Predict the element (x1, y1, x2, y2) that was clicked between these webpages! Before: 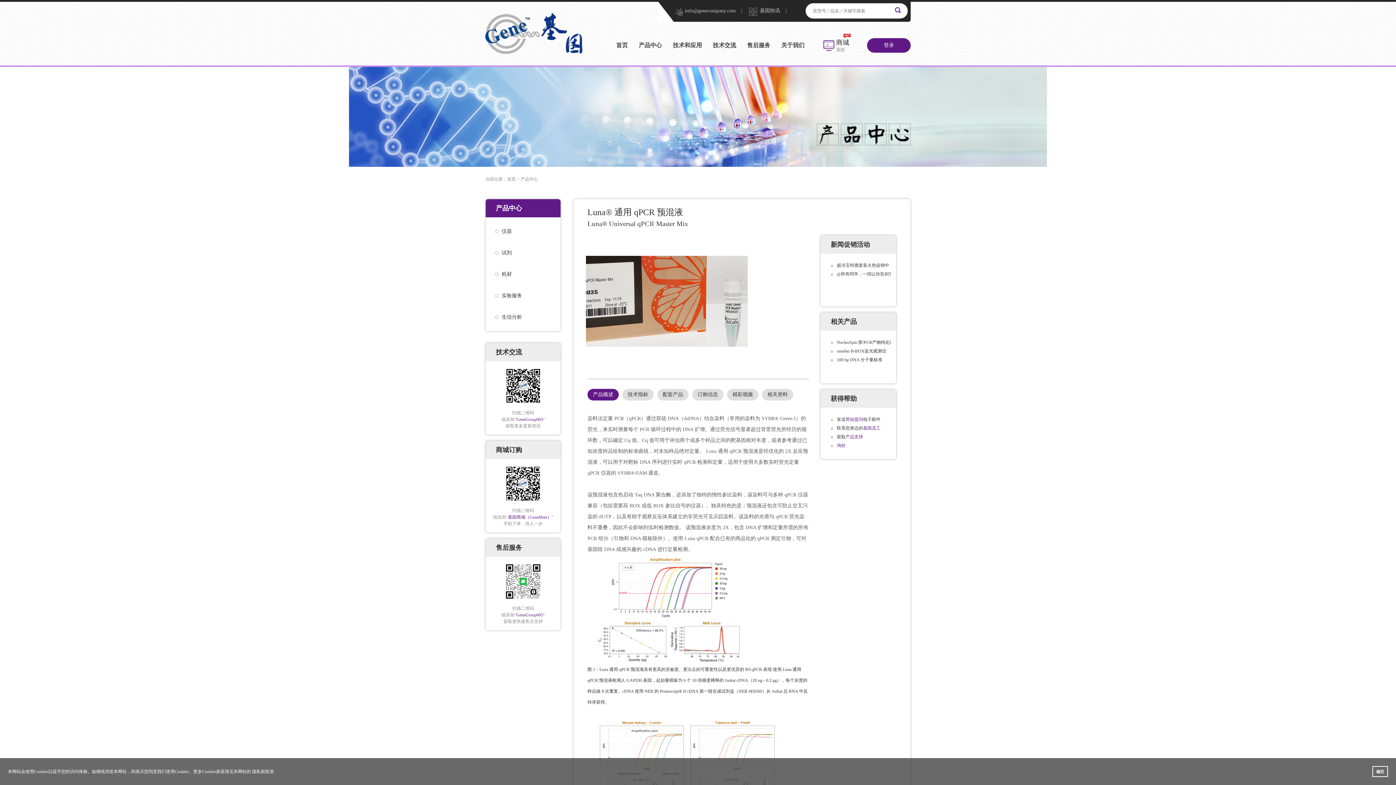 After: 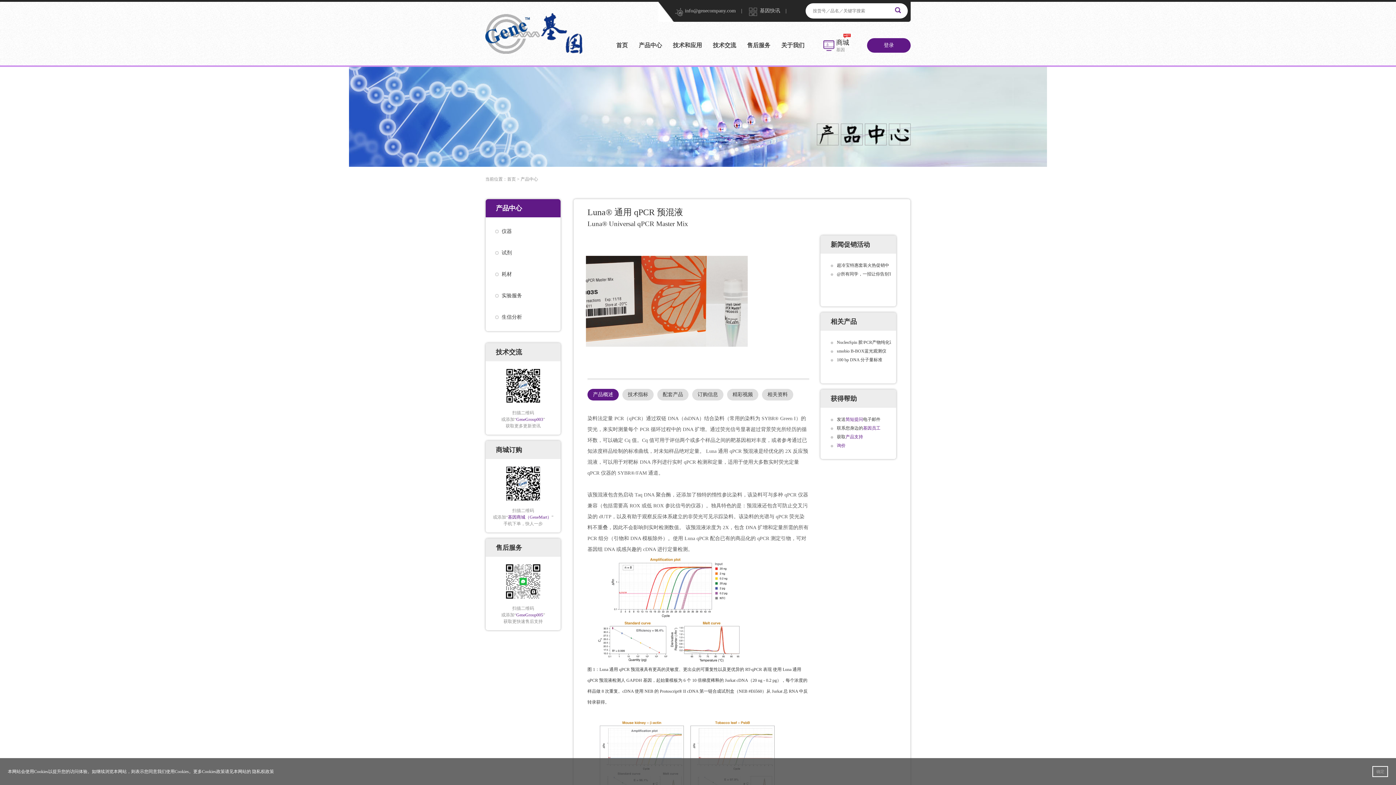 Action: label: dismiss cookie message bbox: (1372, 766, 1388, 777)